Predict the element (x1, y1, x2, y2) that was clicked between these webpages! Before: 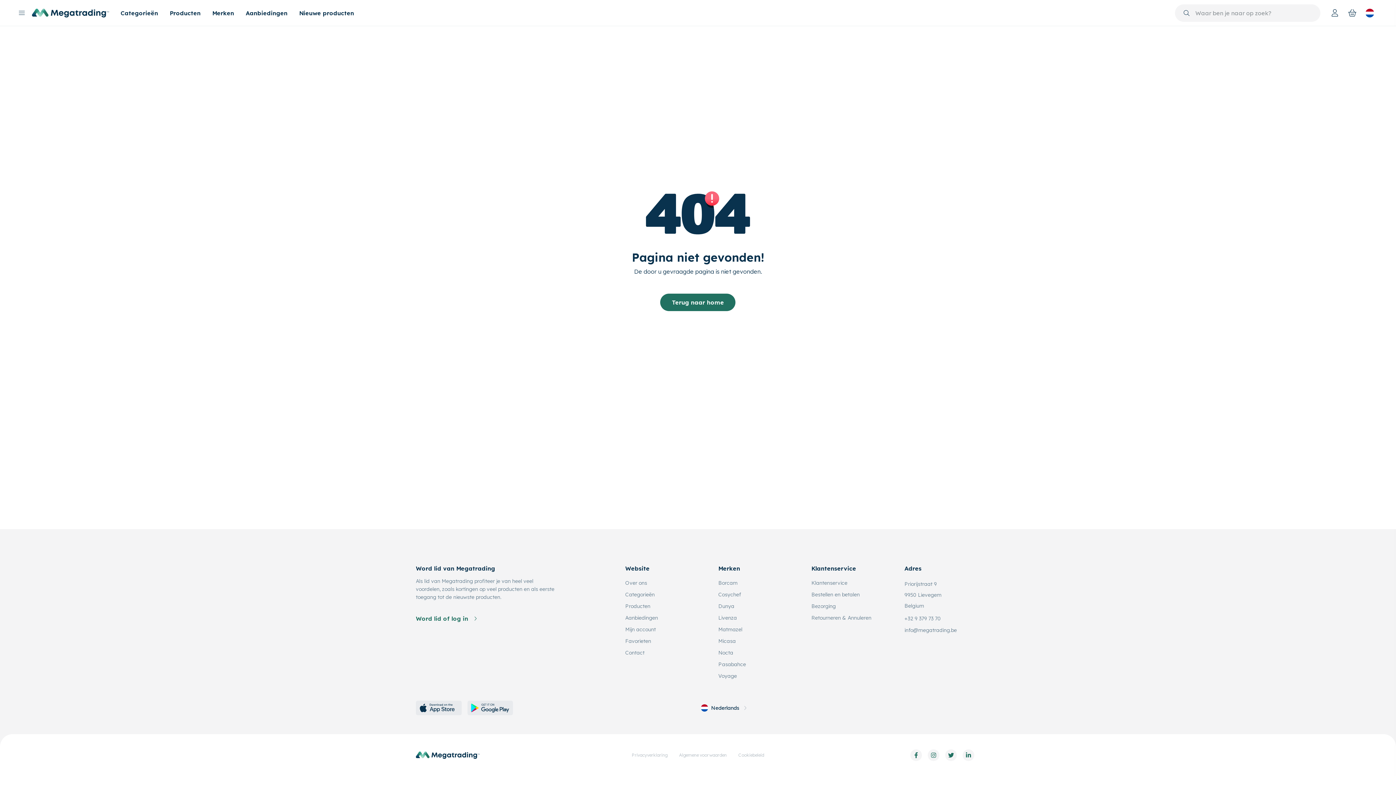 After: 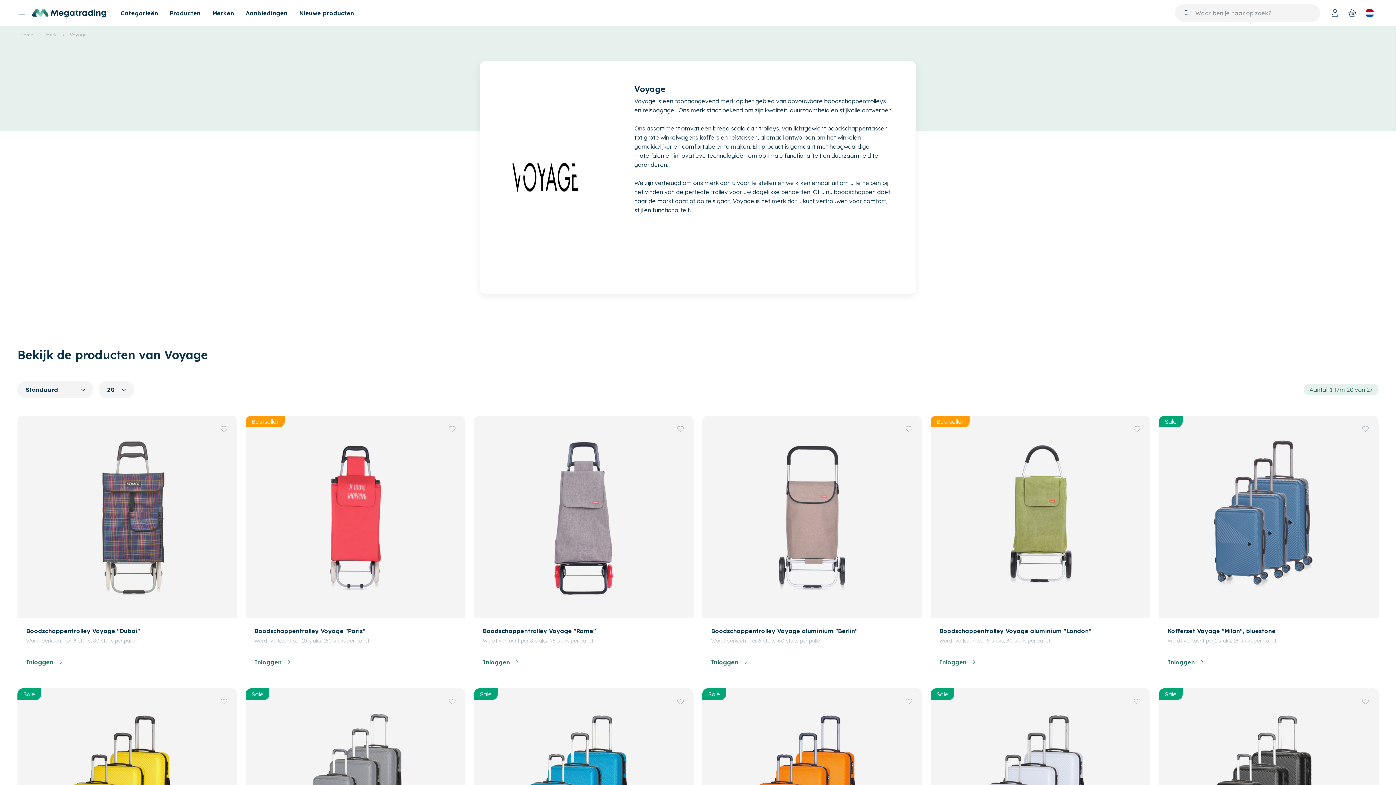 Action: label: Voyage bbox: (718, 672, 737, 680)